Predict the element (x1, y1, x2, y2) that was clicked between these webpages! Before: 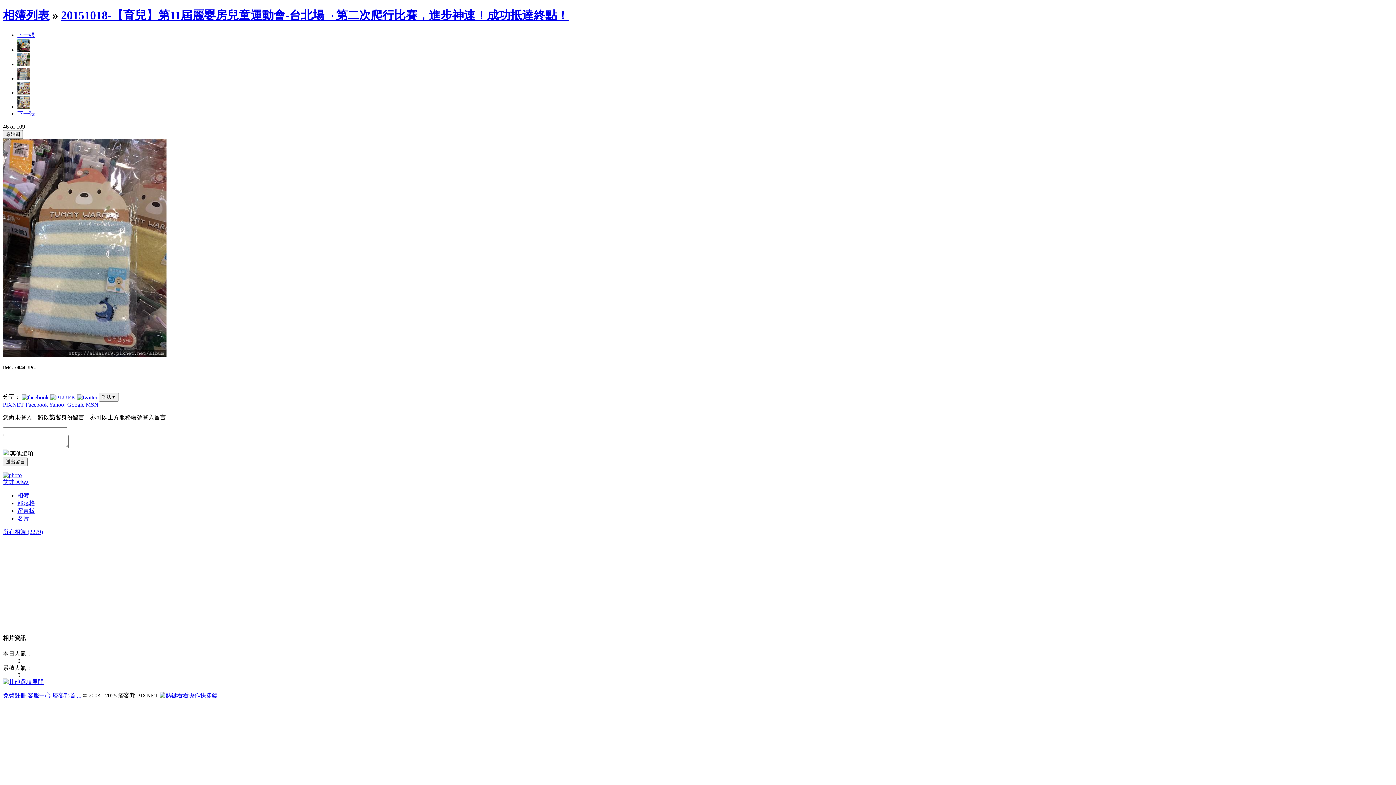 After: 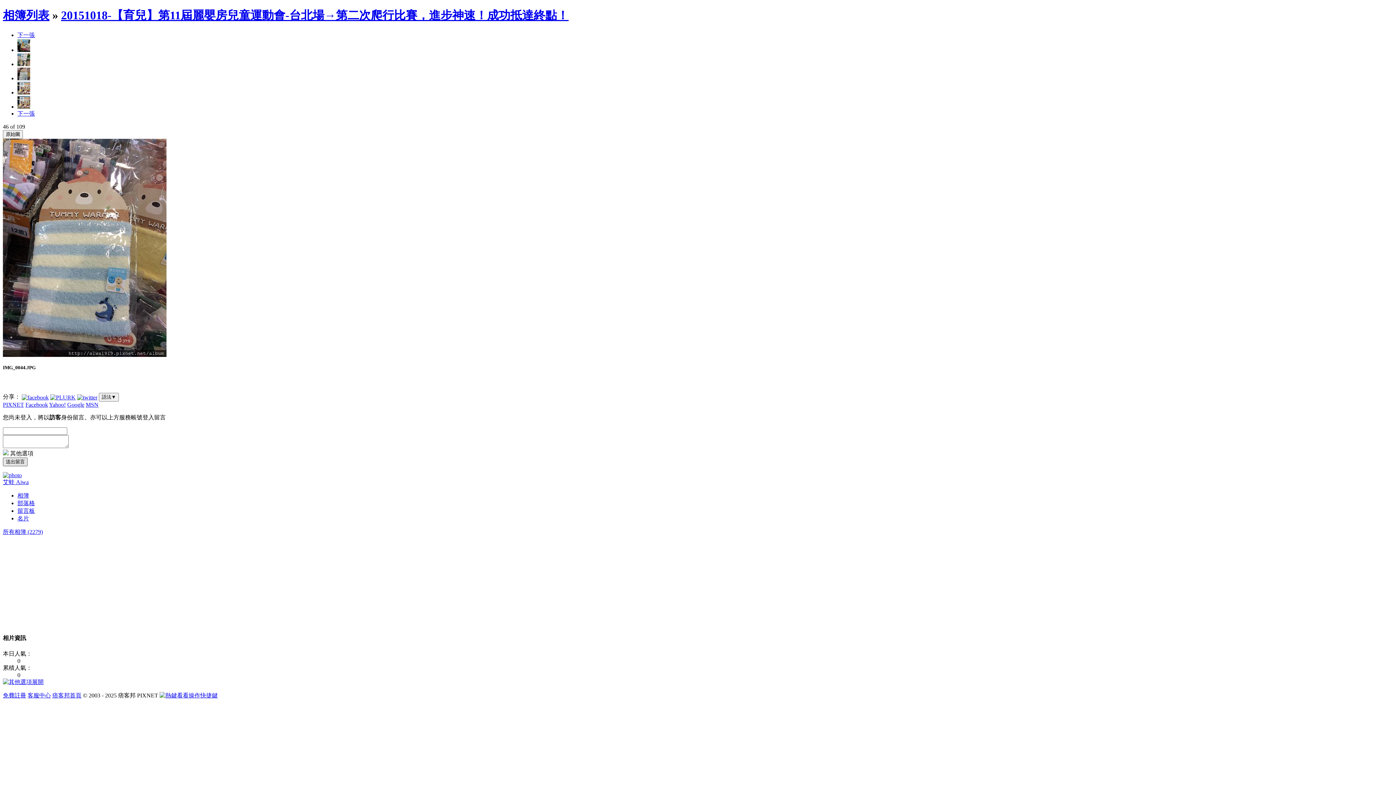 Action: label: 送出留言 bbox: (2, 457, 27, 466)